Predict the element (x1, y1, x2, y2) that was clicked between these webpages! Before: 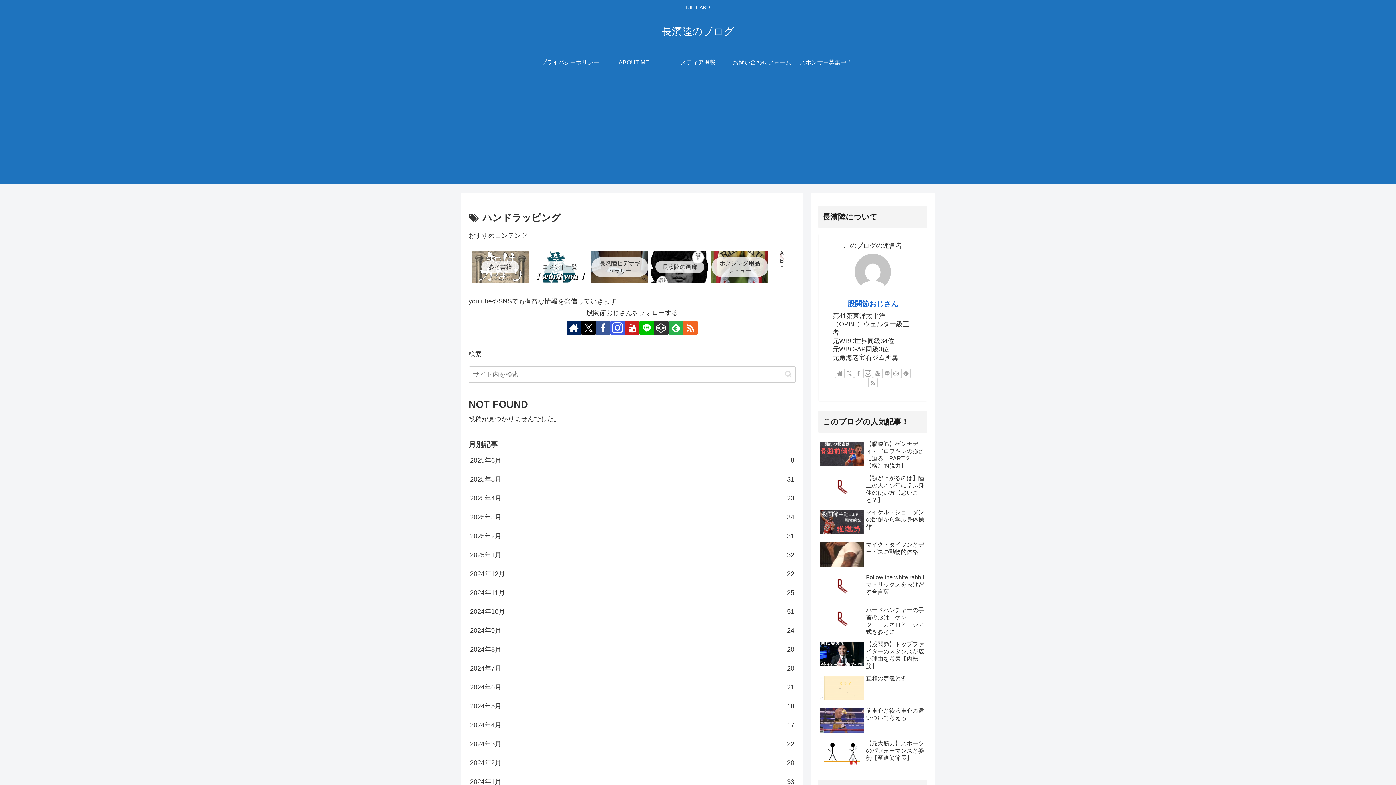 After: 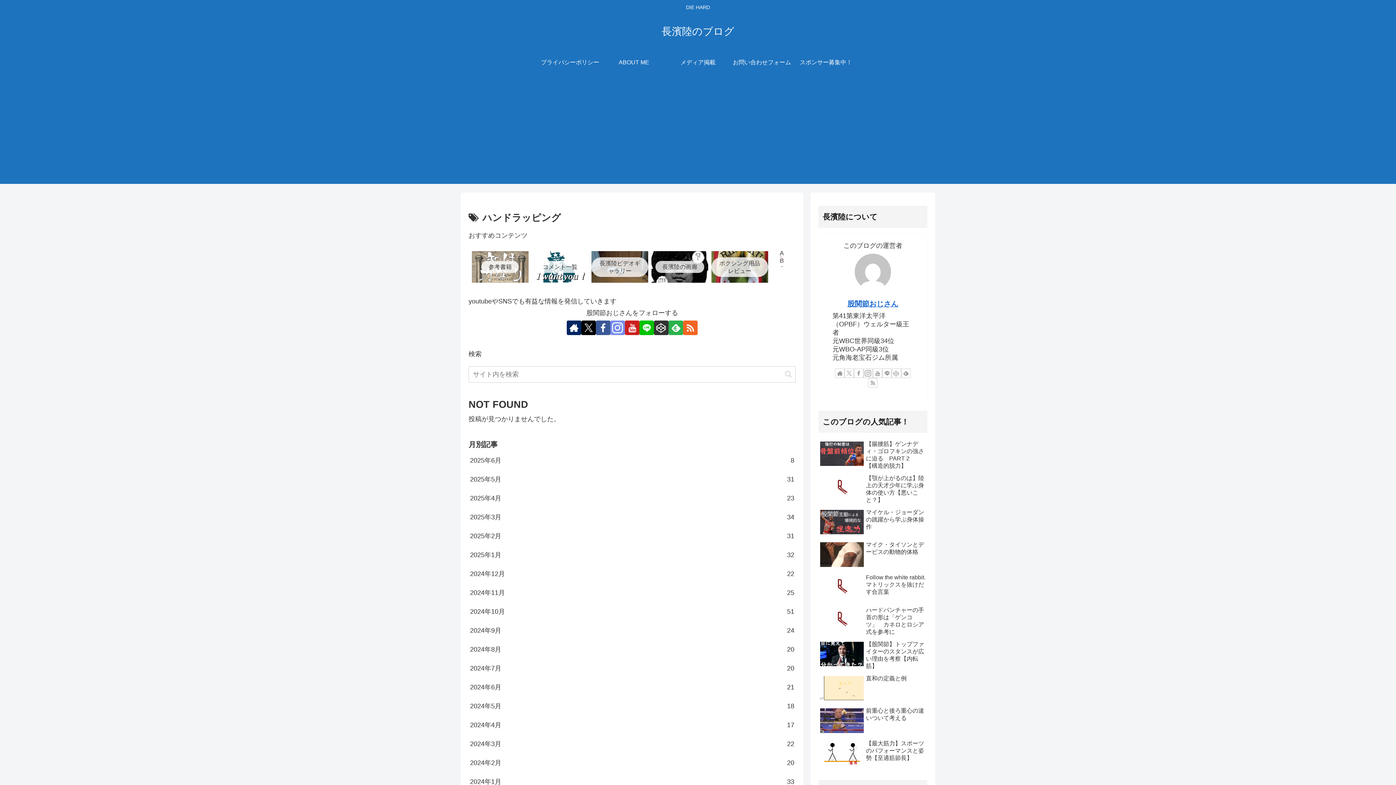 Action: label: Instagramをフォロー bbox: (610, 320, 625, 335)